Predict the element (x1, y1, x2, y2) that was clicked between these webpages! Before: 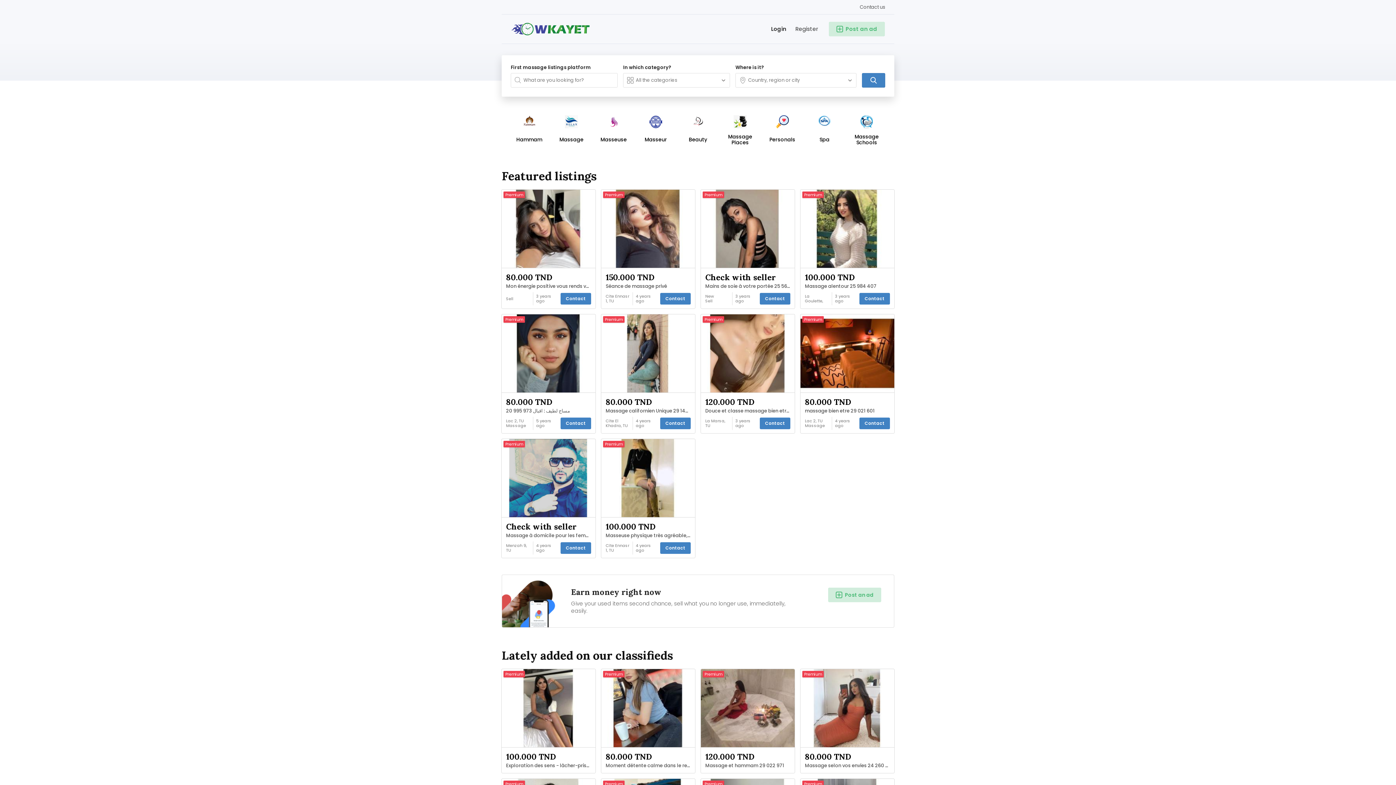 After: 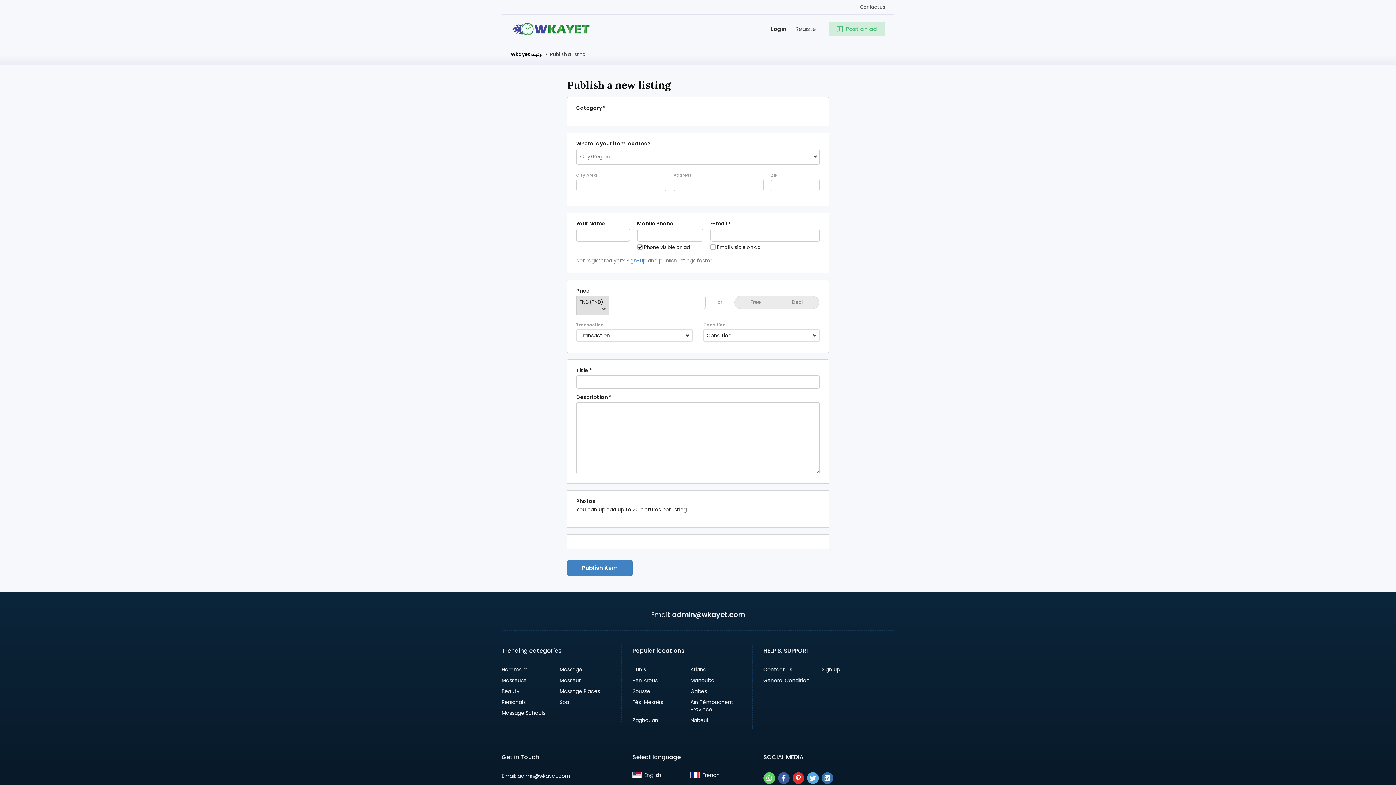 Action: bbox: (829, 21, 885, 36) label: Post an ad